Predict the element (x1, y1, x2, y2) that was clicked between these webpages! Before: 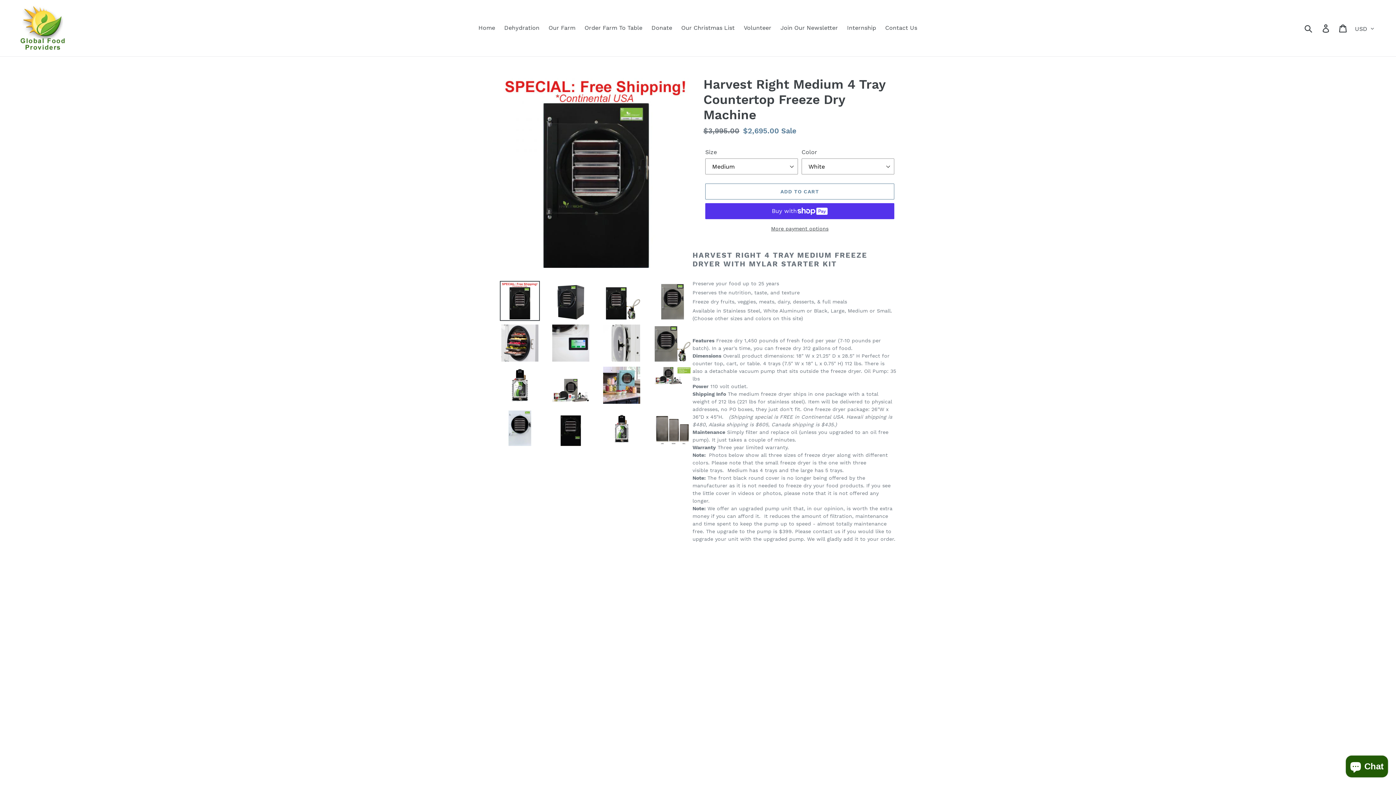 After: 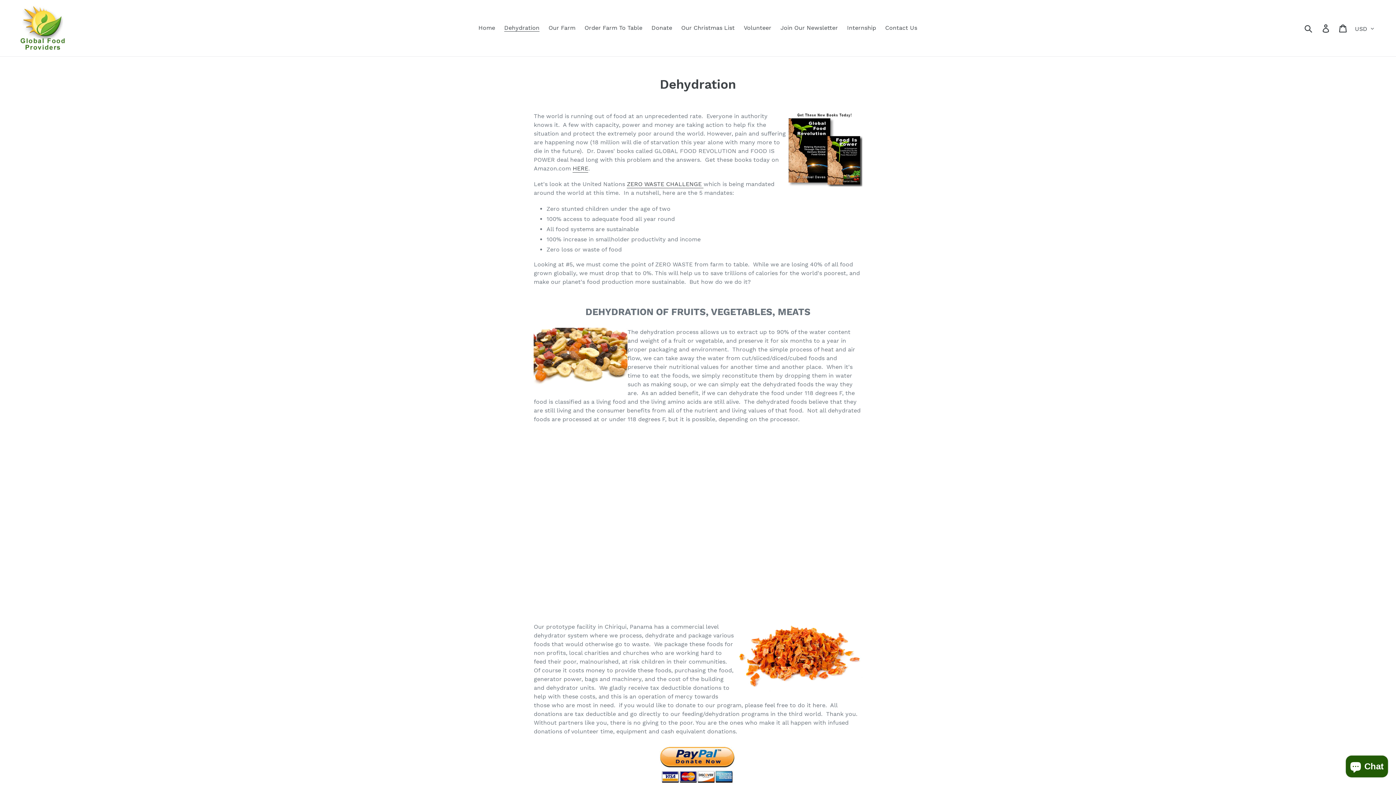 Action: label: Dehydration bbox: (500, 22, 543, 33)